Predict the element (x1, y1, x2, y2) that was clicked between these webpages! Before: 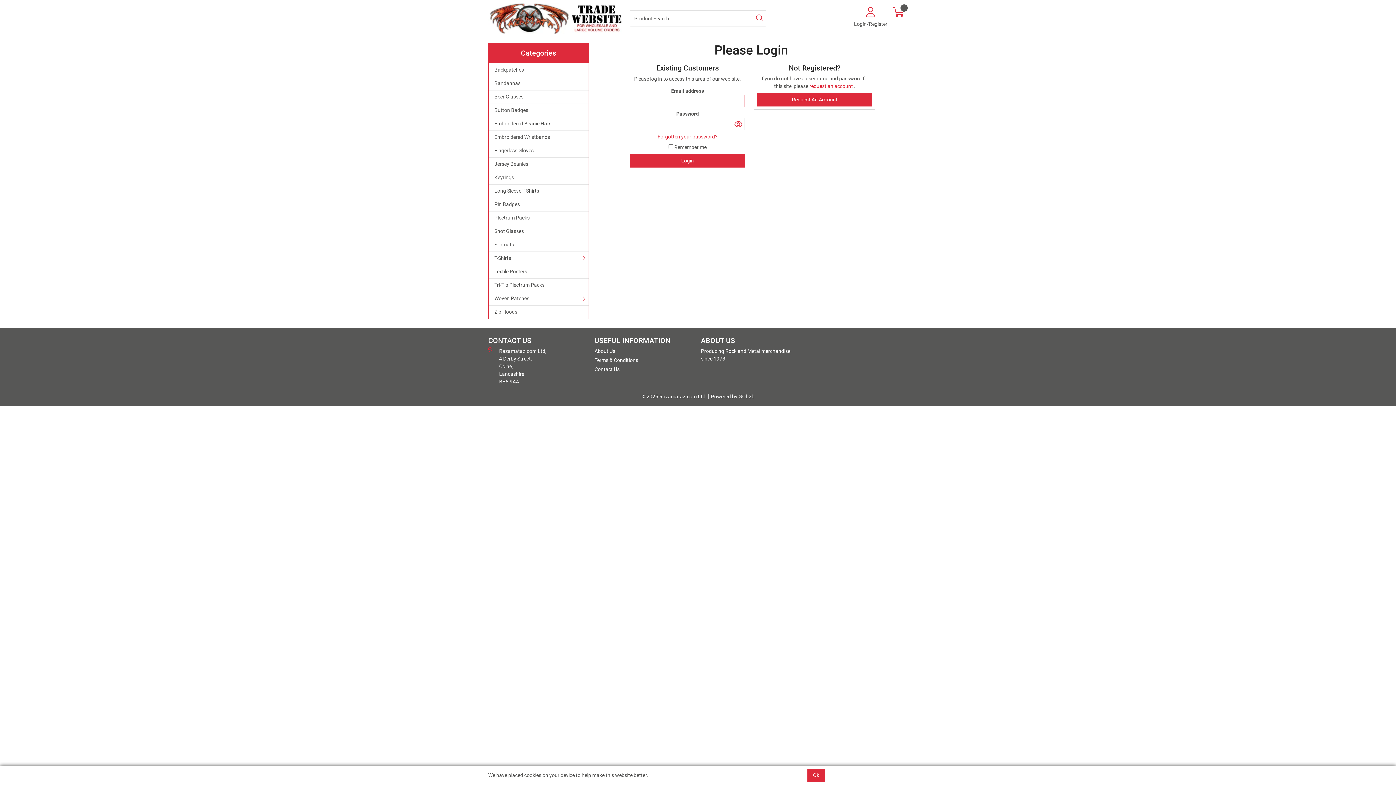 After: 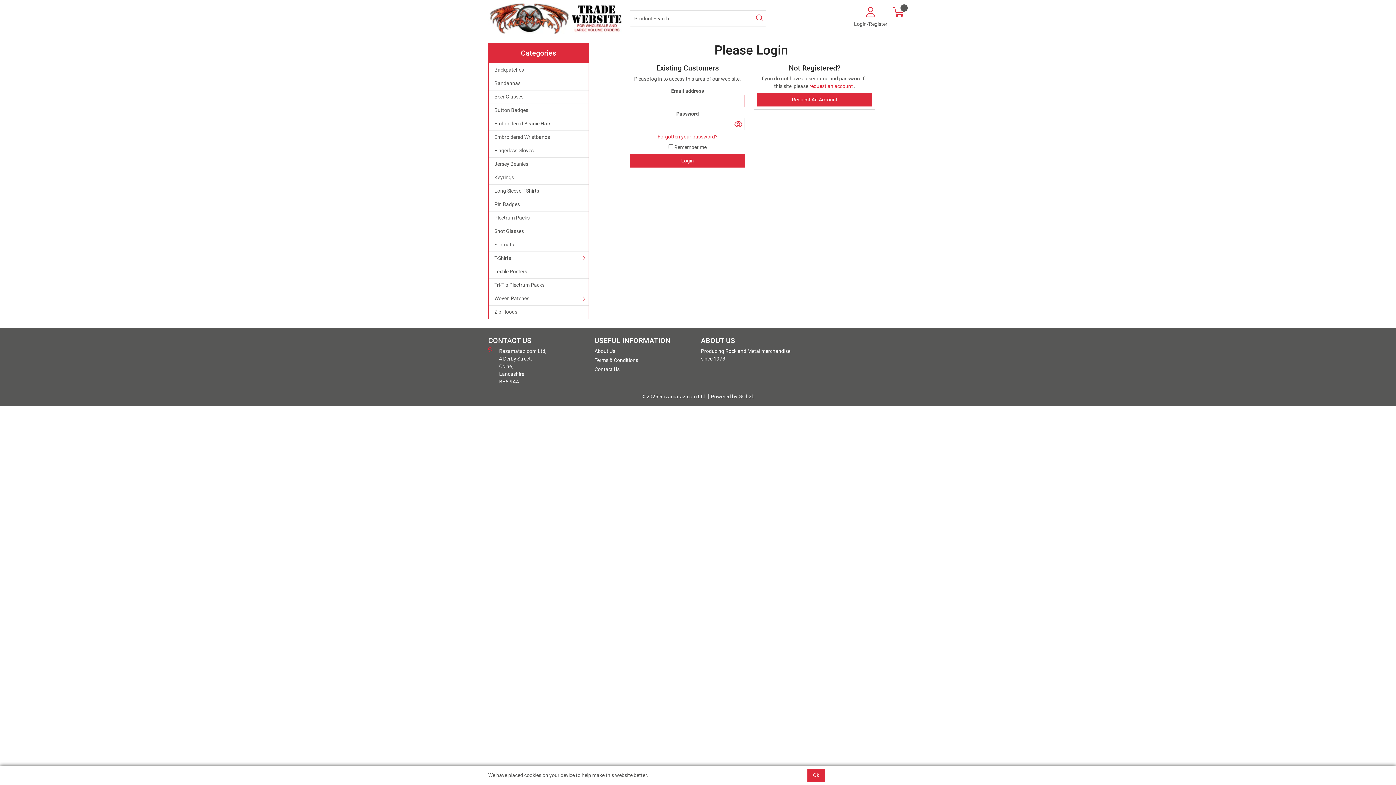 Action: bbox: (488, 265, 588, 278) label: Textile Posters